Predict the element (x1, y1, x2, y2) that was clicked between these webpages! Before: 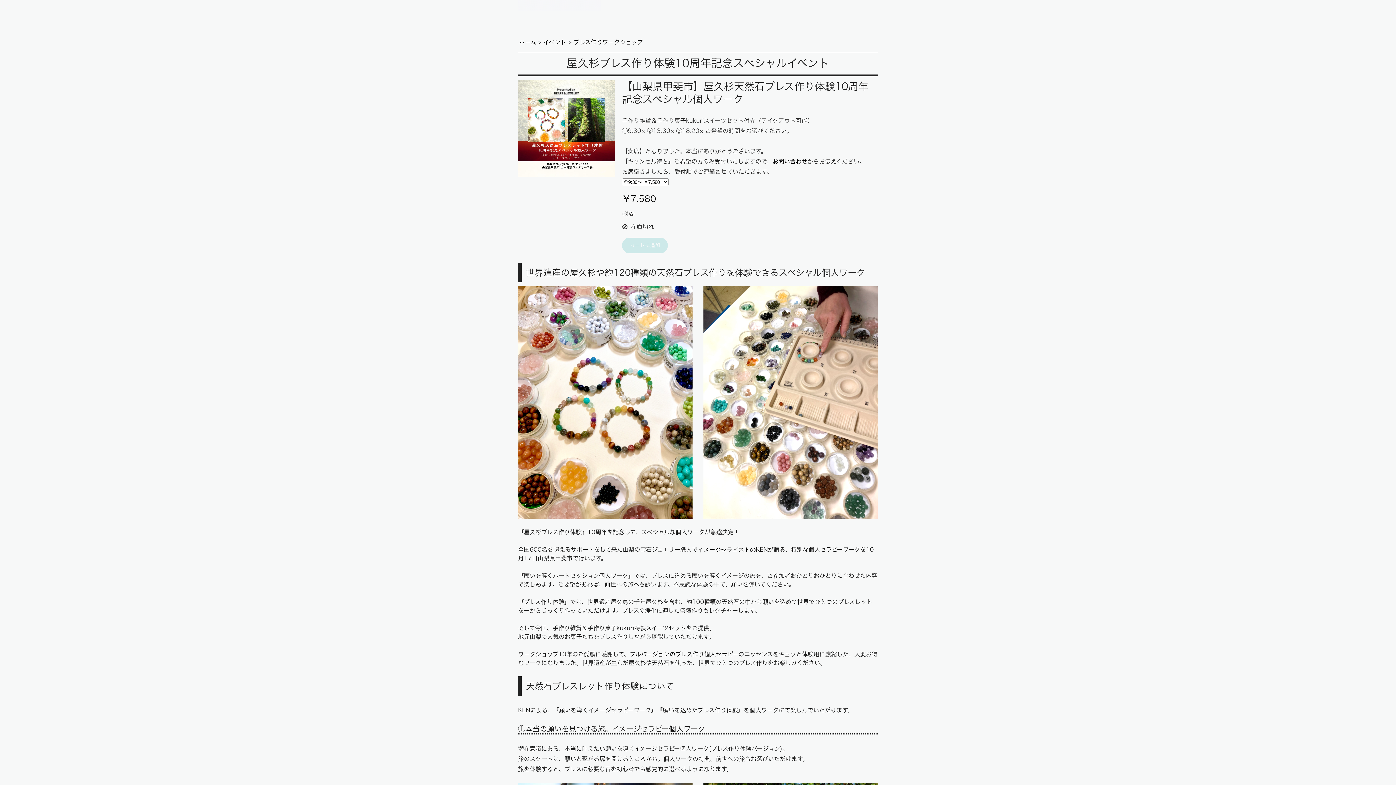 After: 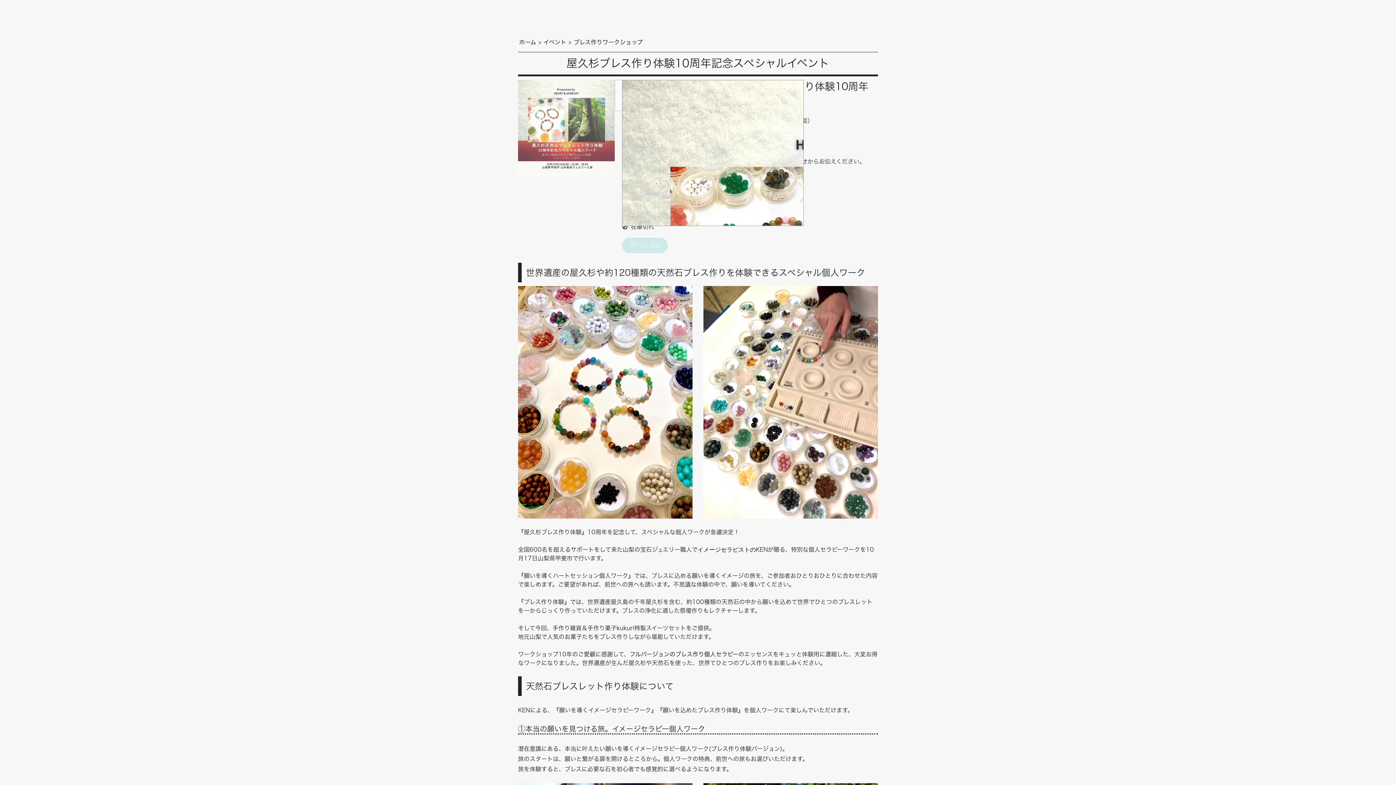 Action: bbox: (518, 80, 614, 179)